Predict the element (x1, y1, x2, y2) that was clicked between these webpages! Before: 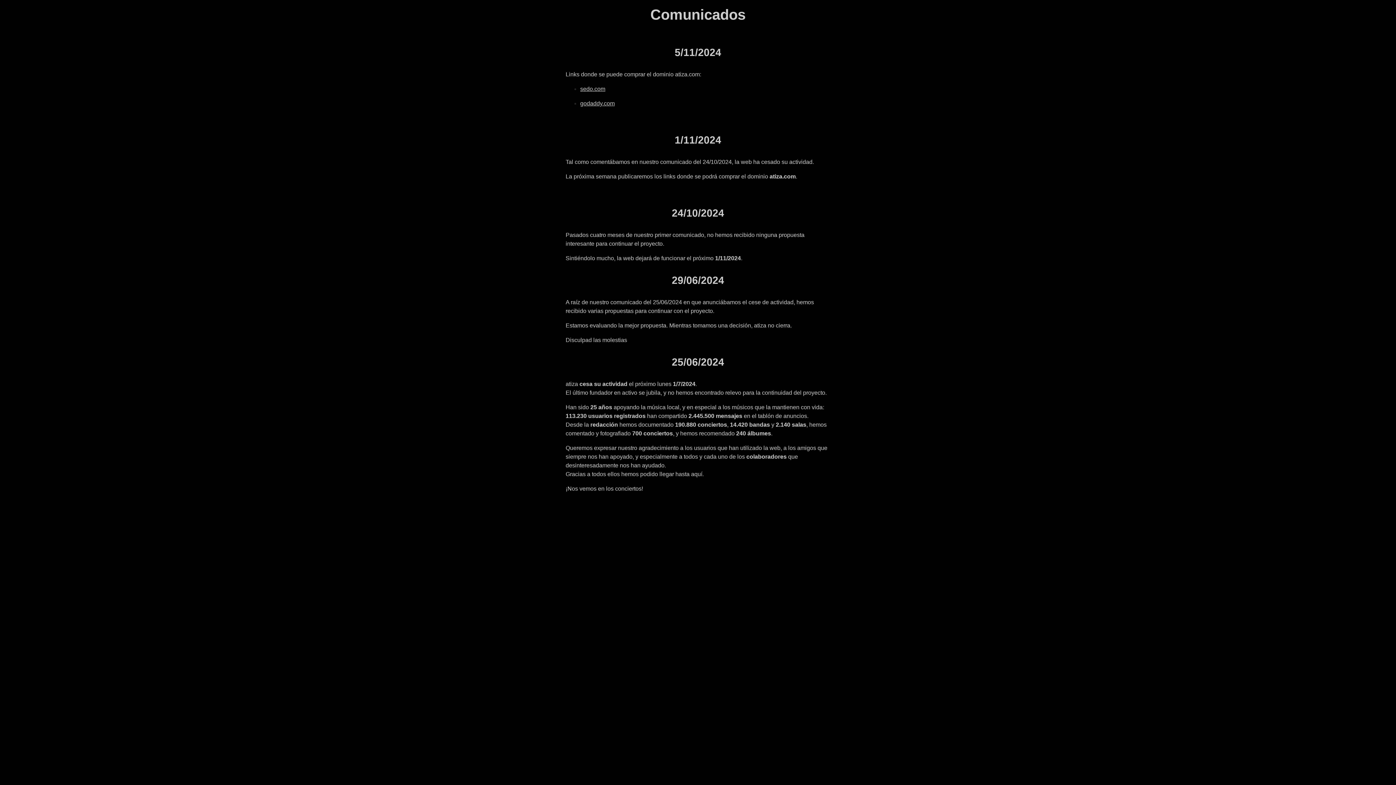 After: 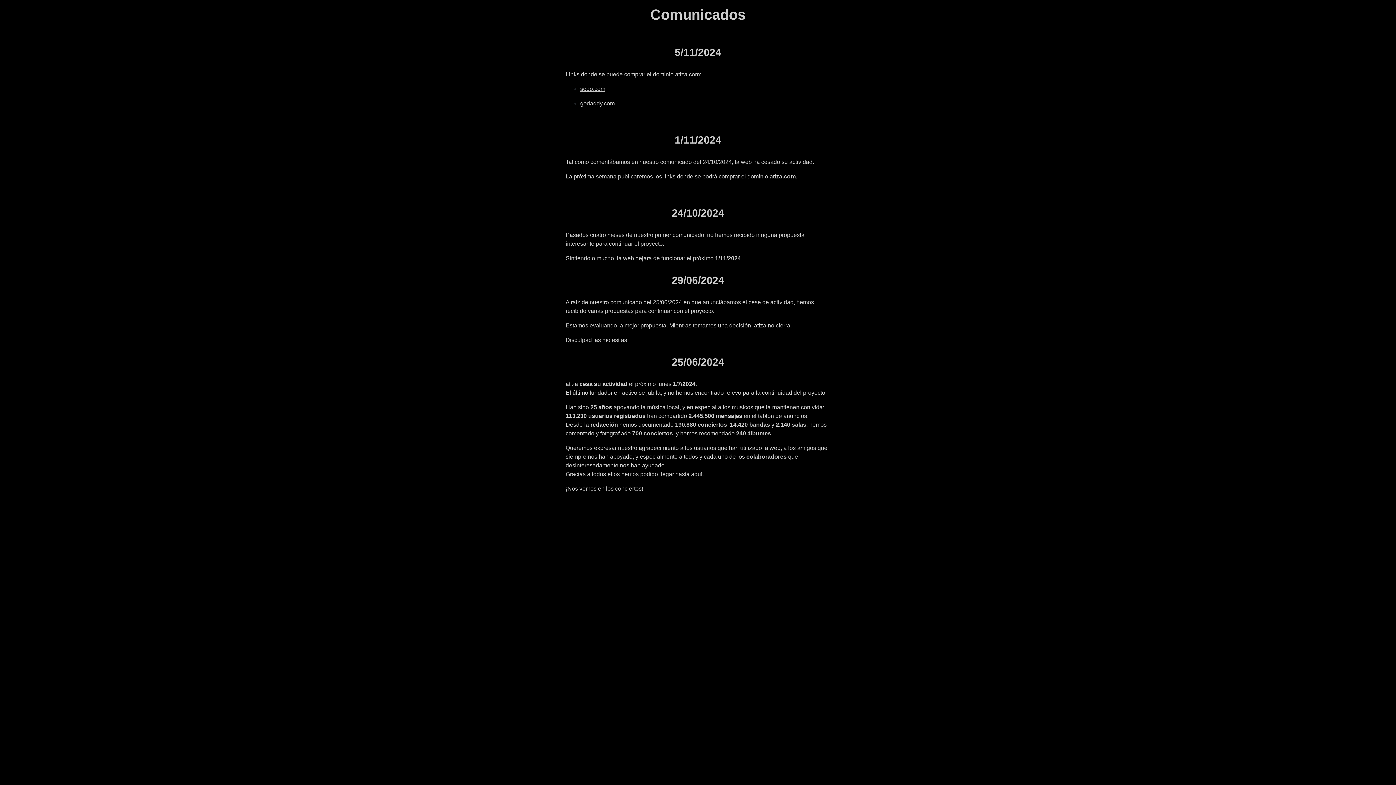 Action: bbox: (580, 100, 614, 106) label: godaddy.com